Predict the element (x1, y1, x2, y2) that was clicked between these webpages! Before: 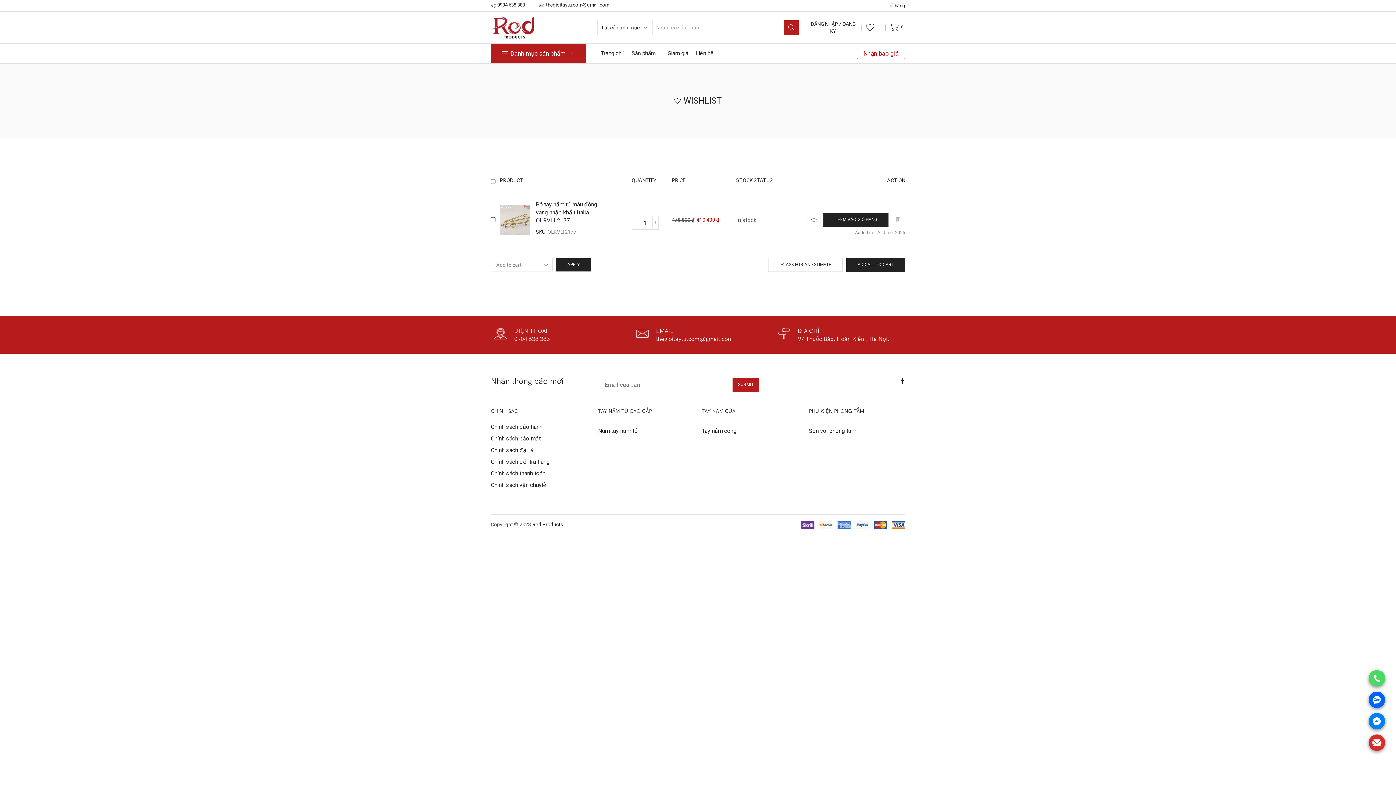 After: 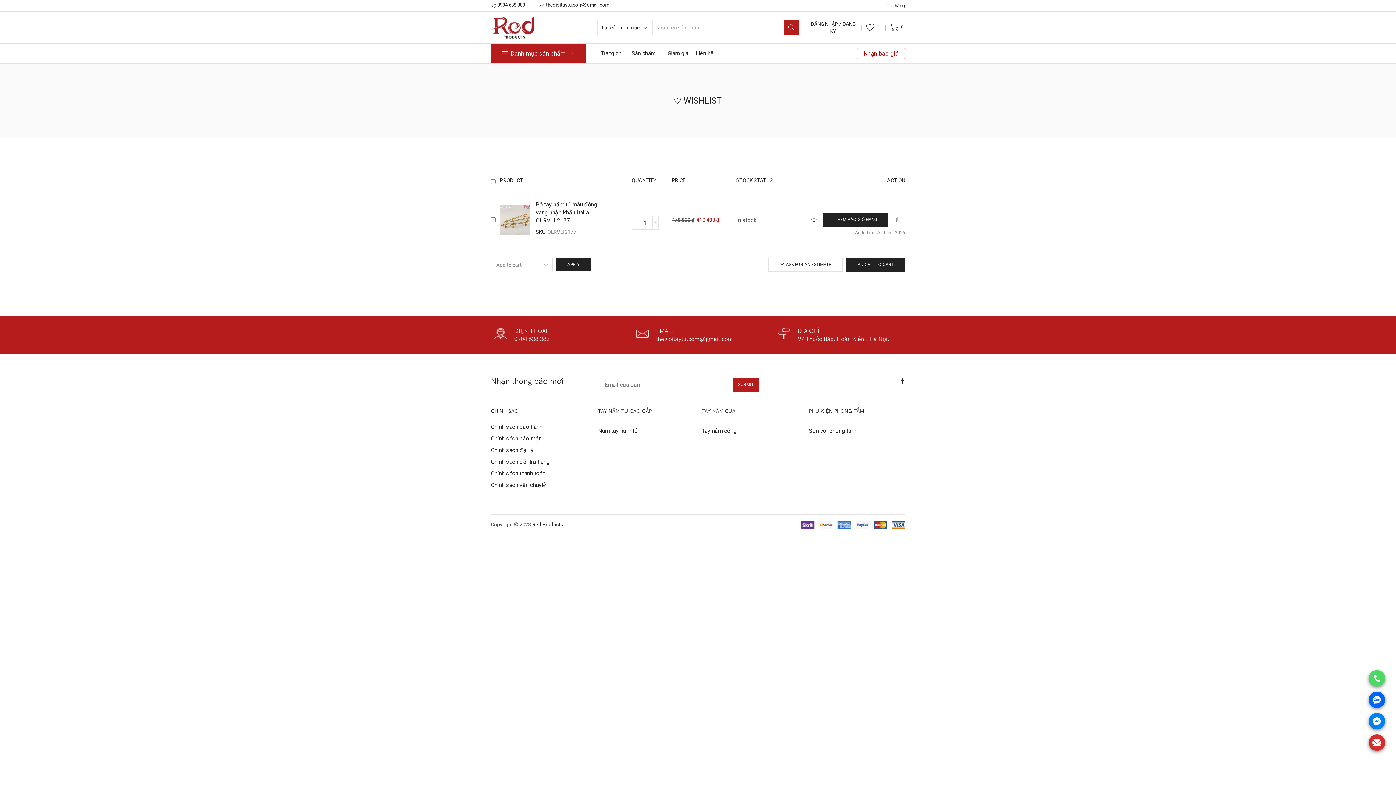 Action: bbox: (1369, 675, 1385, 681)